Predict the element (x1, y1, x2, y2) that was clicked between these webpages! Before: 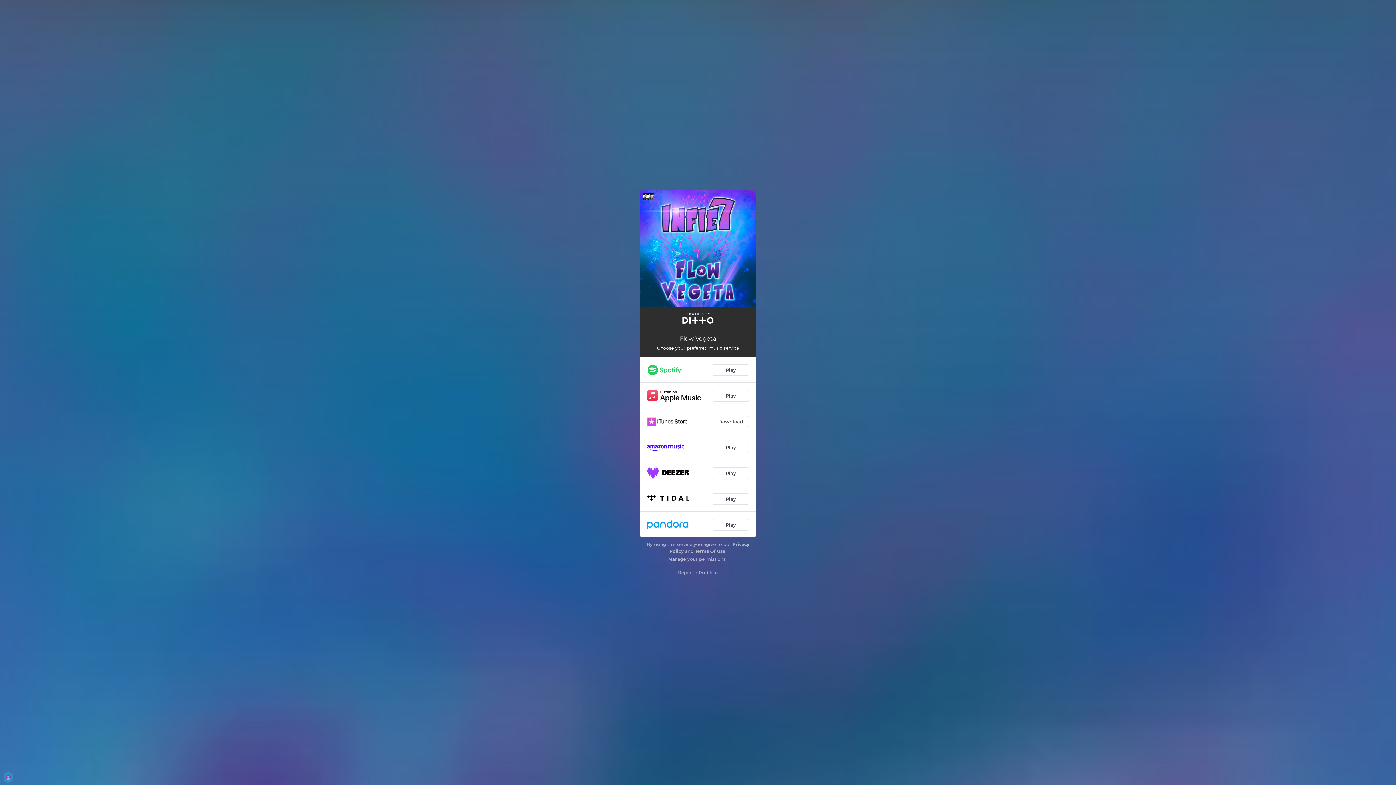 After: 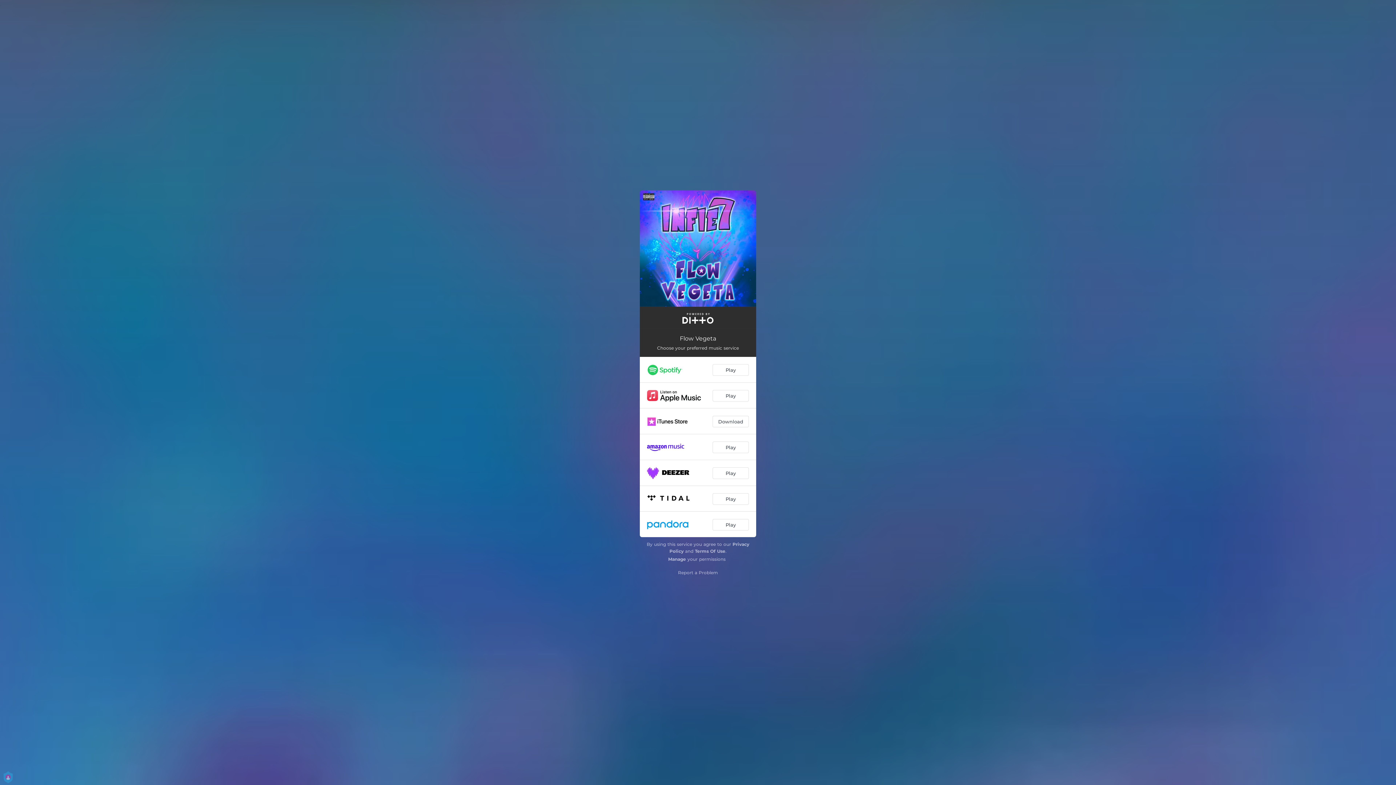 Action: label: Terms Of Use bbox: (695, 548, 725, 554)